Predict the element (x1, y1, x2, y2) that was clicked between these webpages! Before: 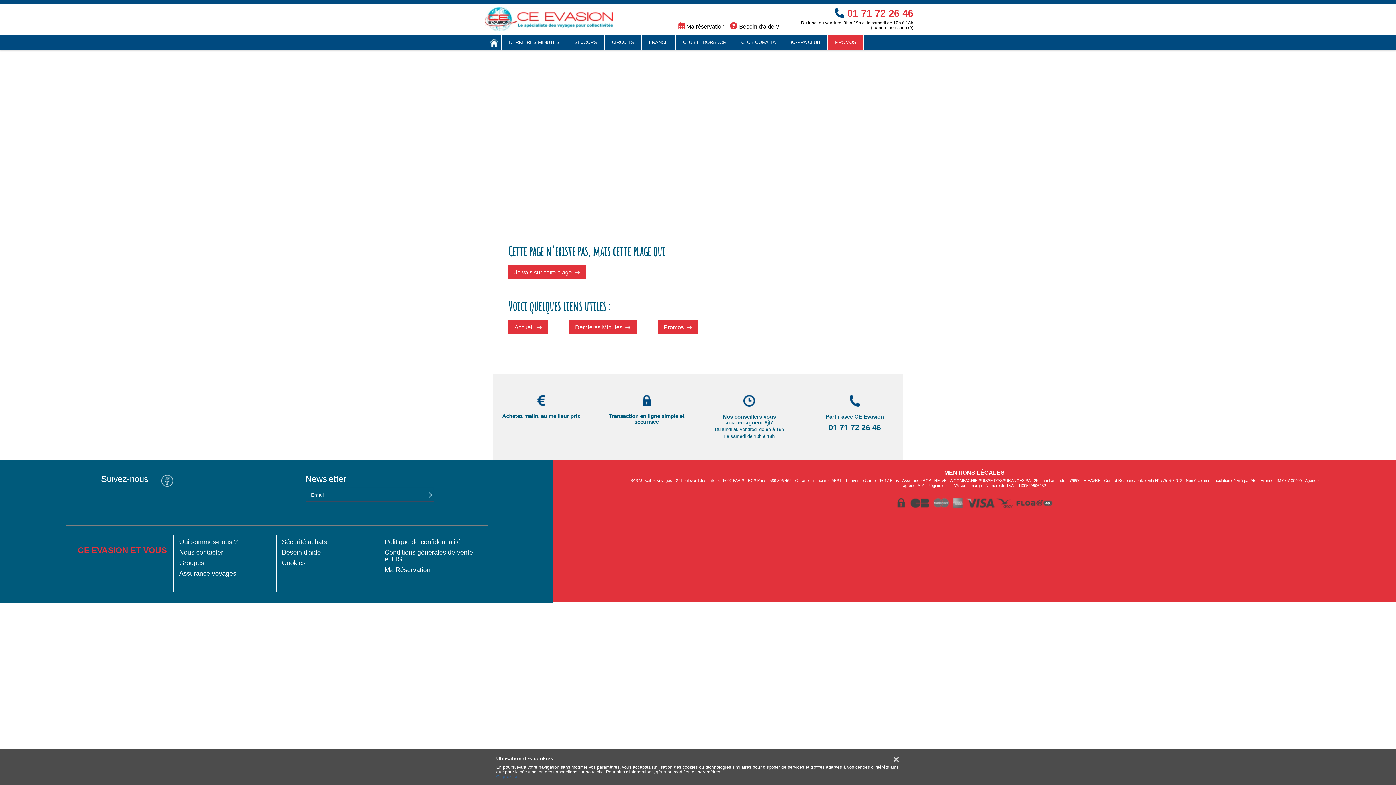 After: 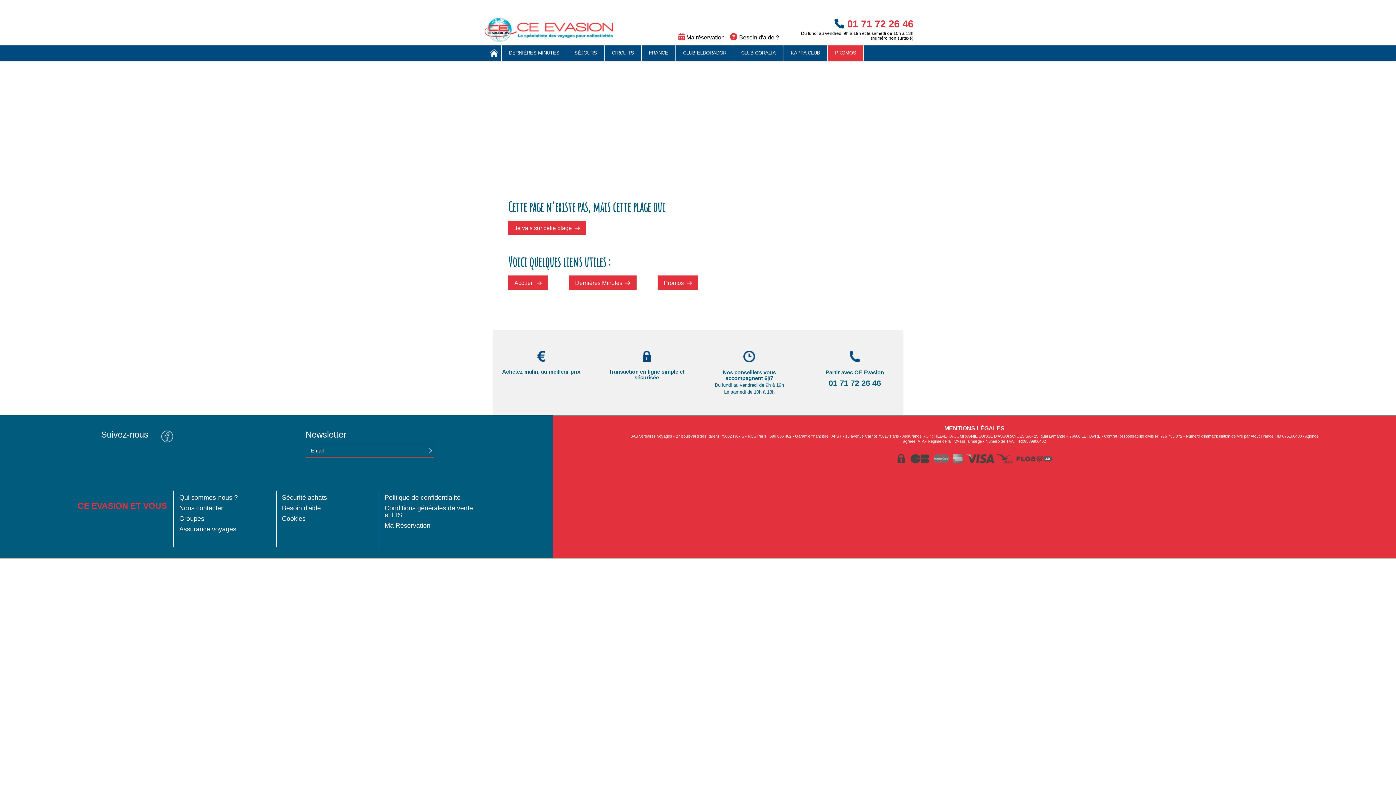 Action: bbox: (508, 265, 586, 279) label: Je vais sur cette plage 